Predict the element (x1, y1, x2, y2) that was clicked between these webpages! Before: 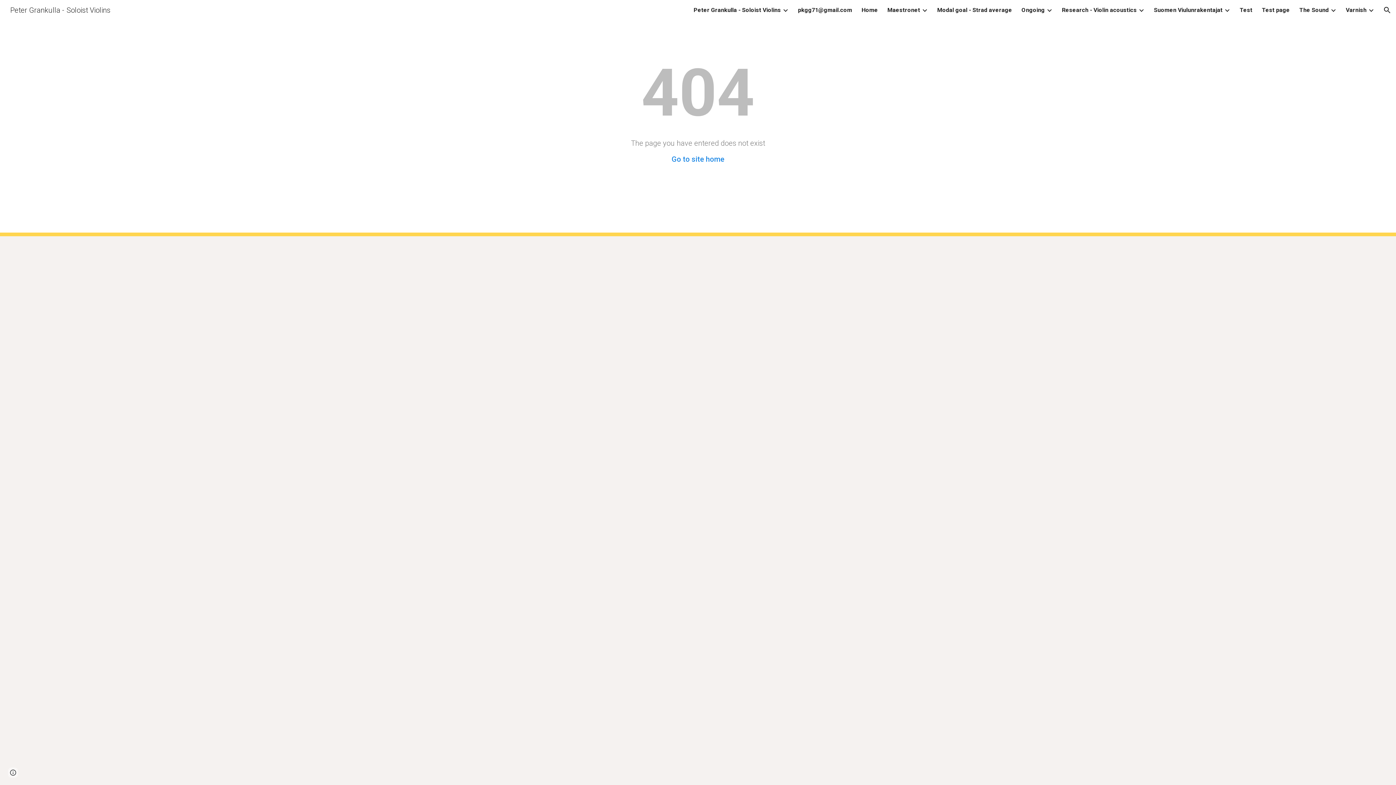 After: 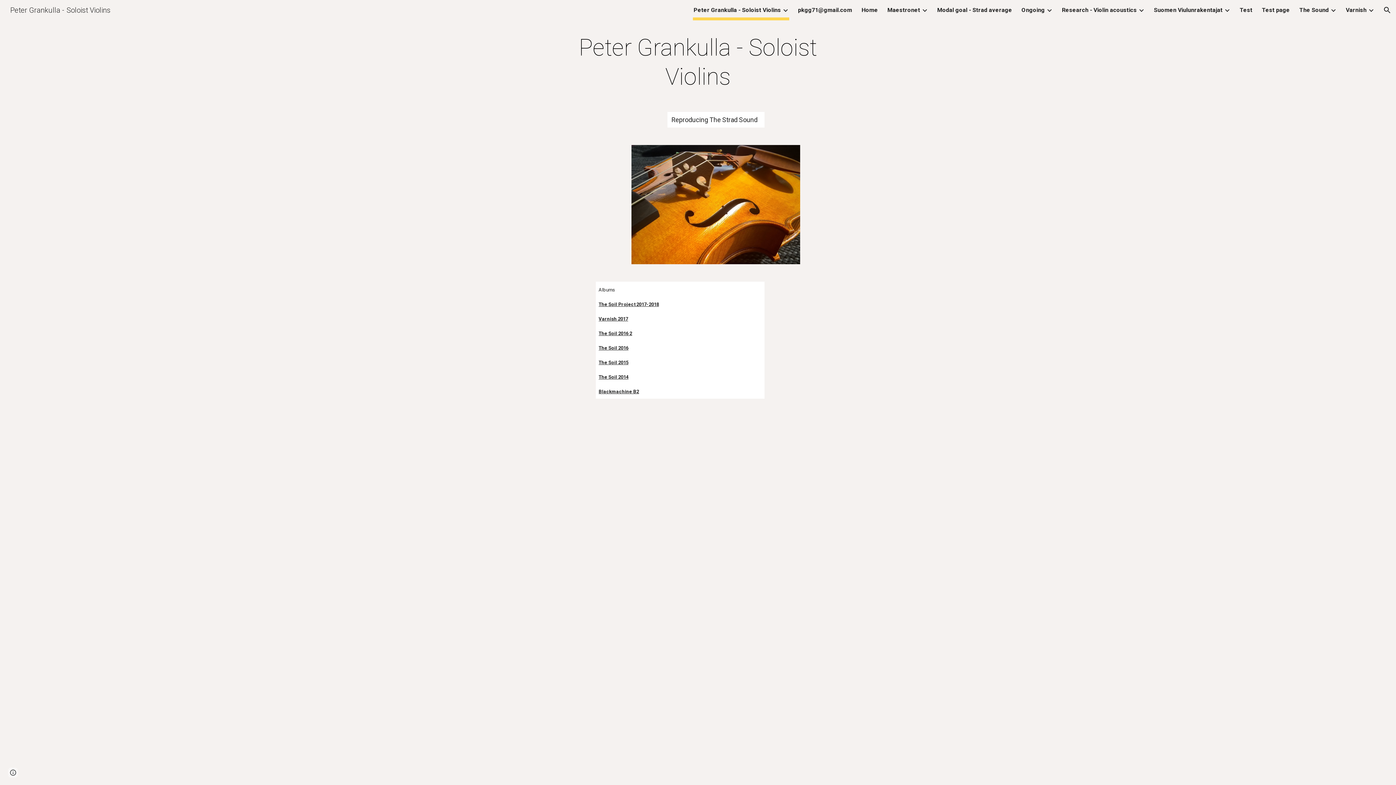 Action: label: Go to site home bbox: (671, 154, 724, 163)